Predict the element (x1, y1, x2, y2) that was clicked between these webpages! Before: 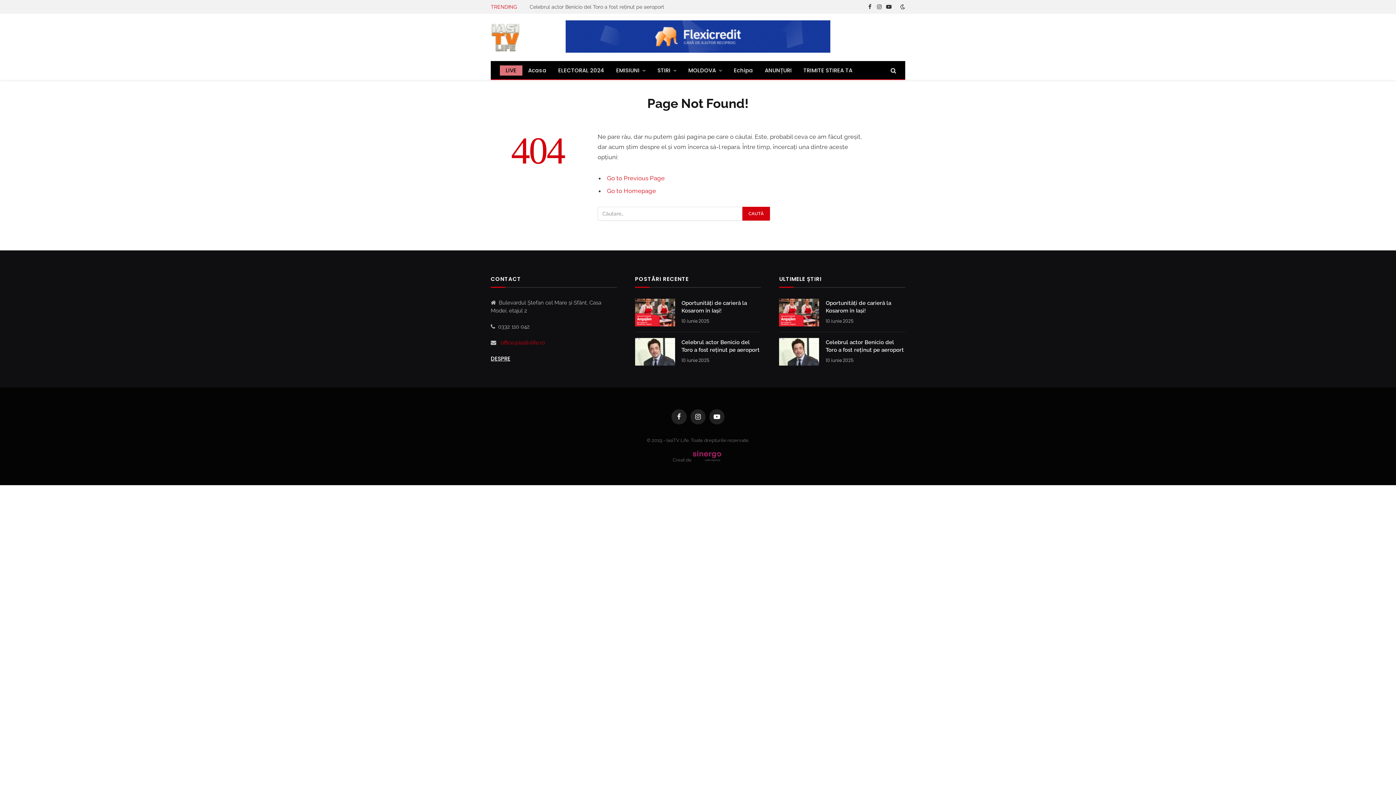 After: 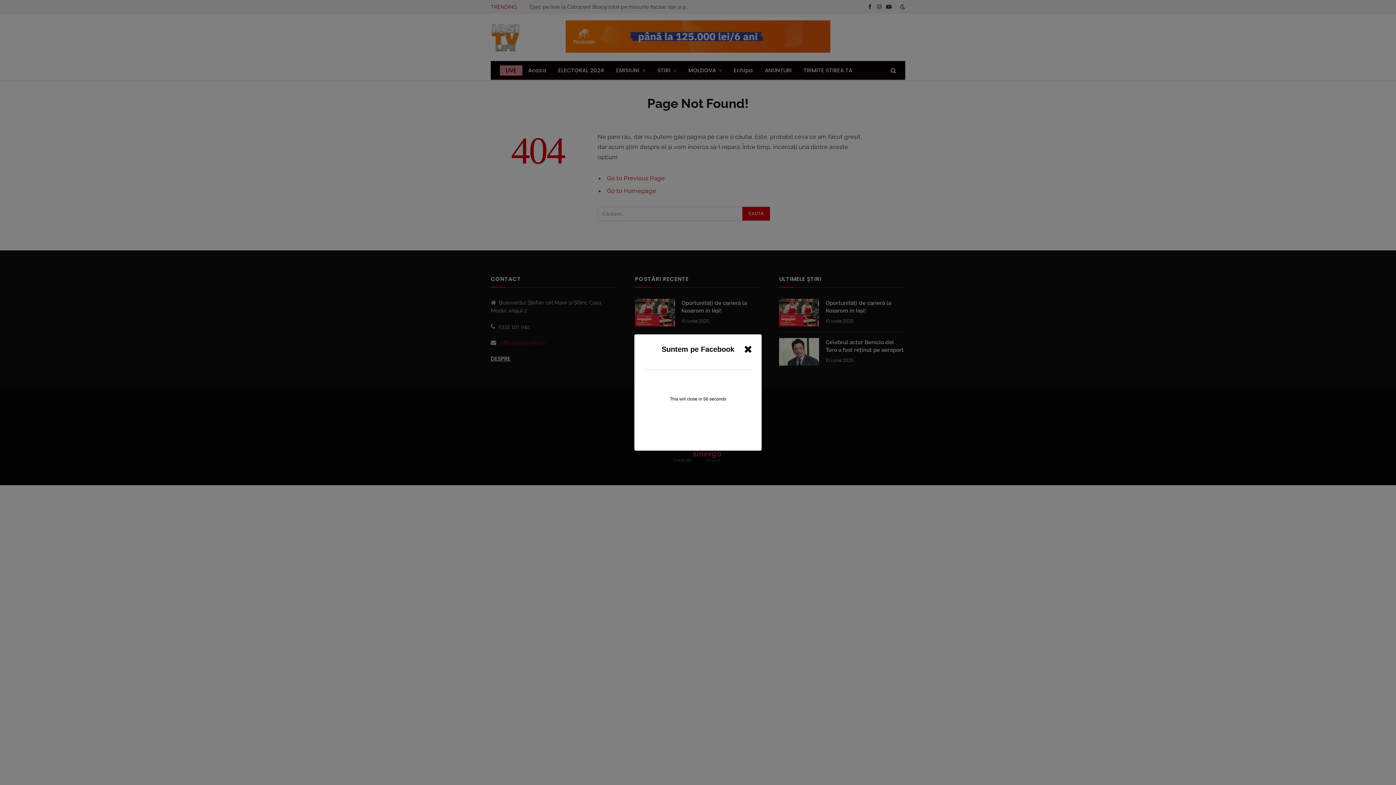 Action: label: YouTube bbox: (884, 0, 893, 13)